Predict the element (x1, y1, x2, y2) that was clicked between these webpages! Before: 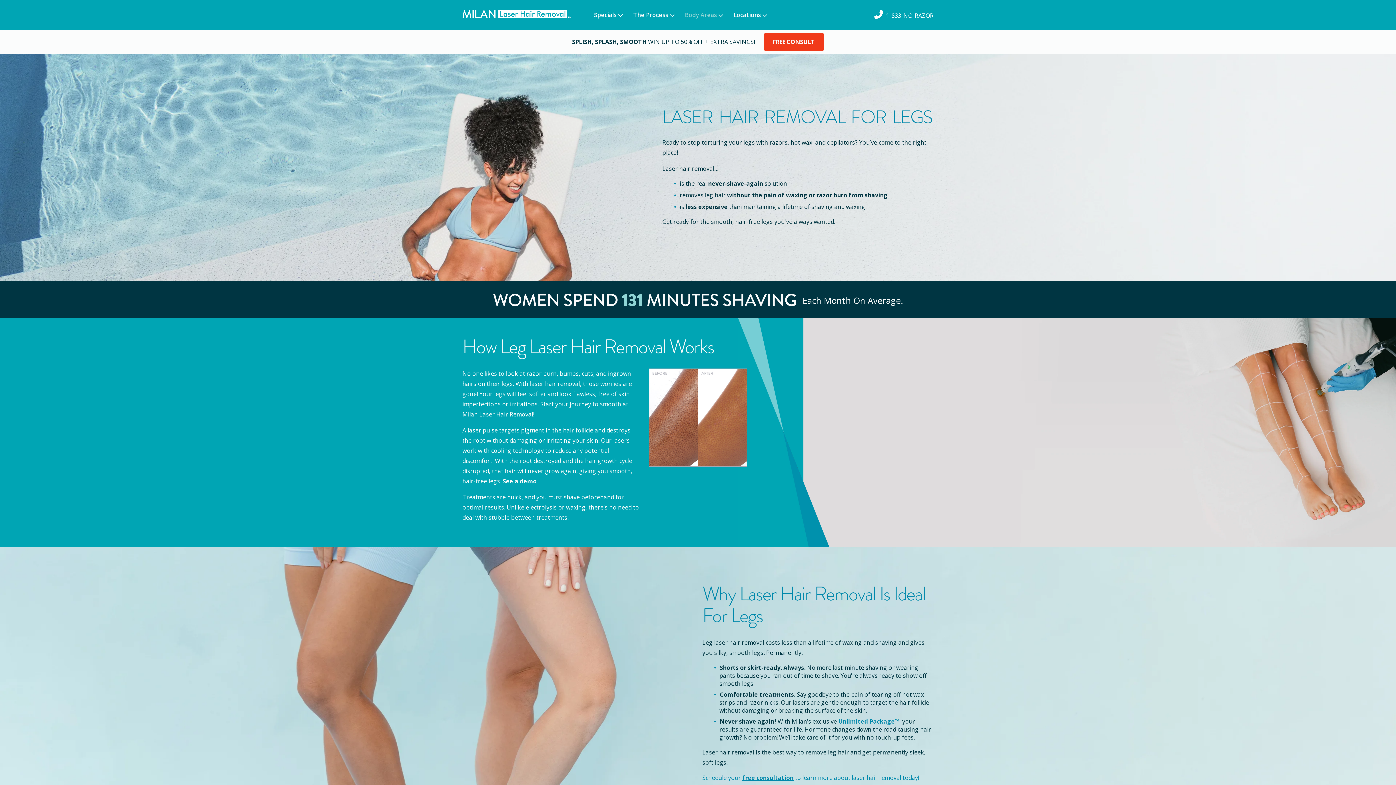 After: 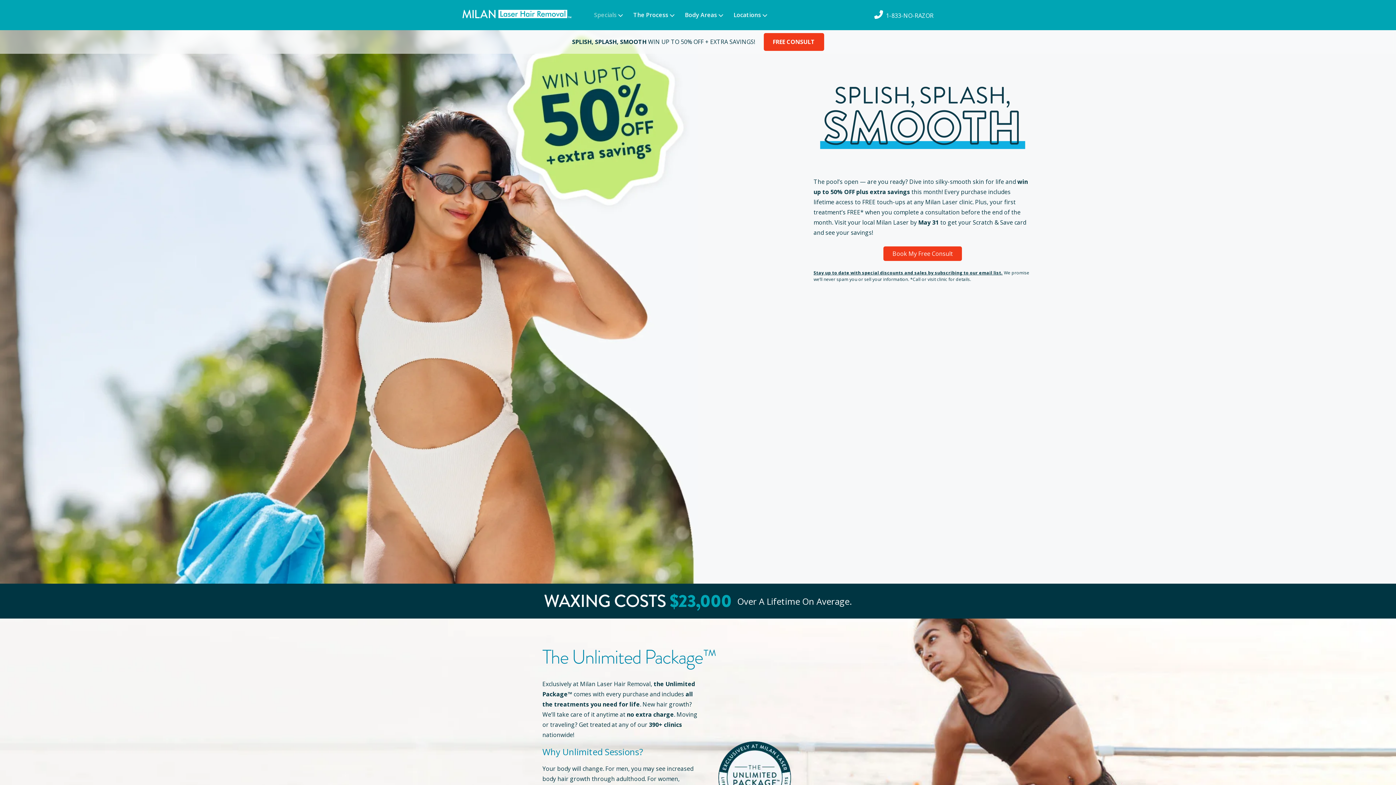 Action: bbox: (572, 37, 755, 45) label: SPLISH, SPLASH, SMOOTH WIN UP TO 50% OFF + EXTRA SAVINGS!